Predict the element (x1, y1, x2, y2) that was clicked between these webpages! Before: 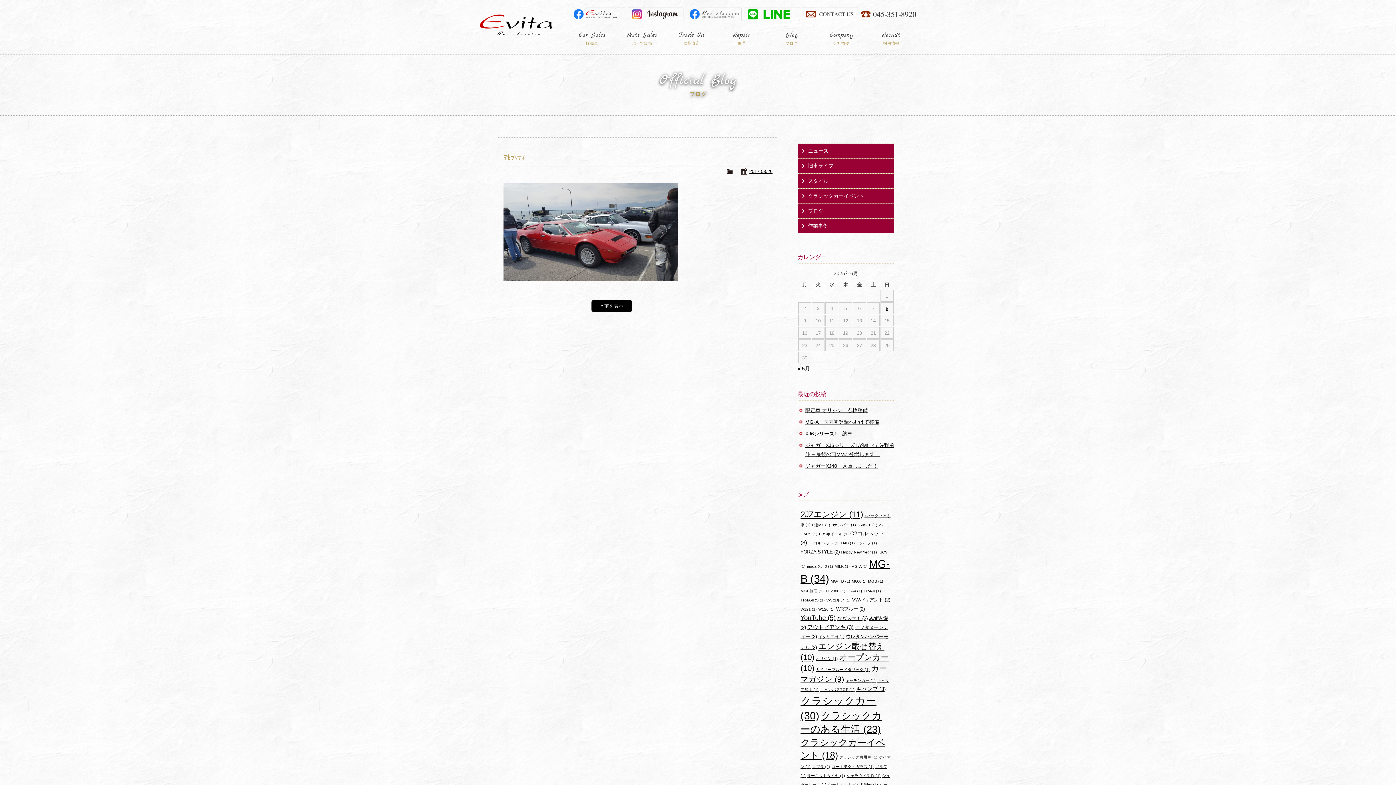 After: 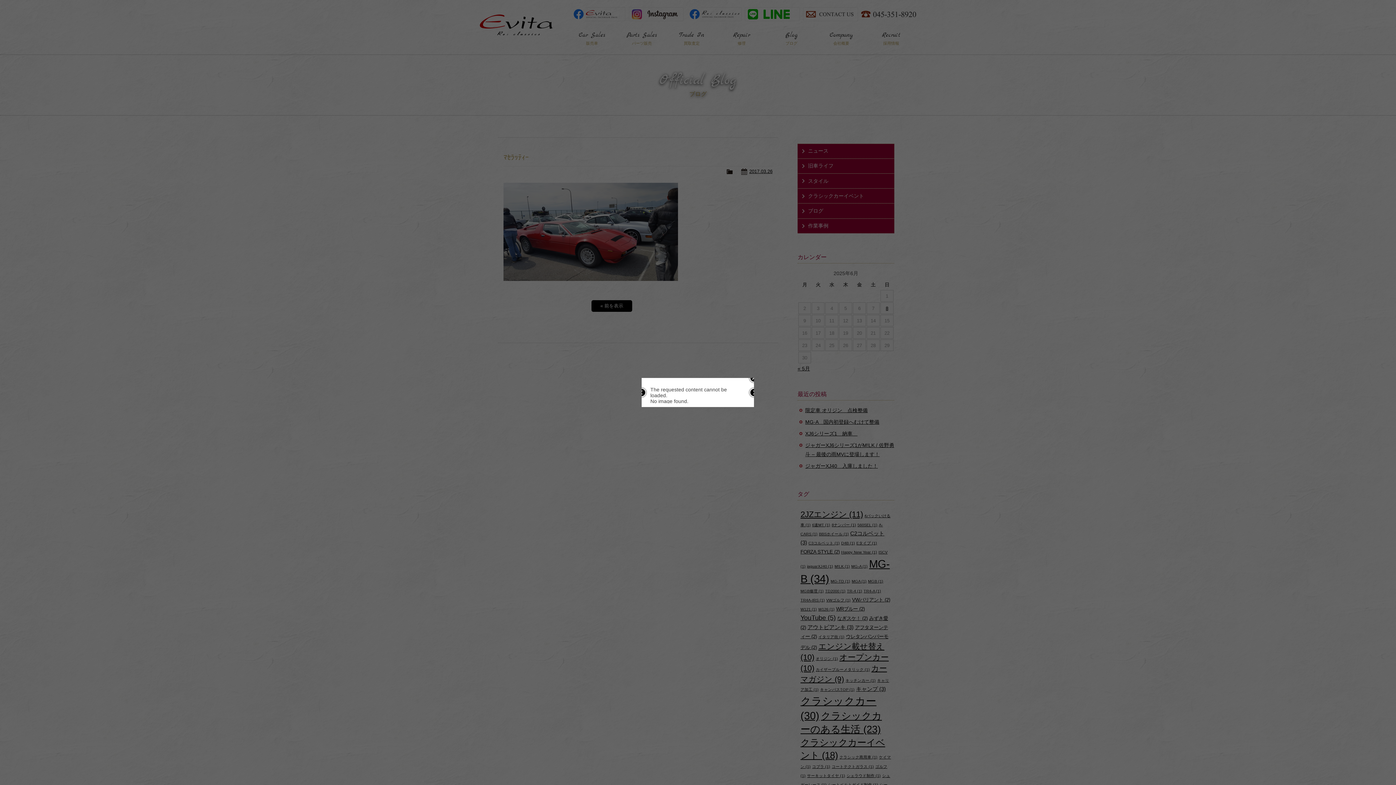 Action: bbox: (857, 522, 877, 527) label: 560SEL (1個の項目)